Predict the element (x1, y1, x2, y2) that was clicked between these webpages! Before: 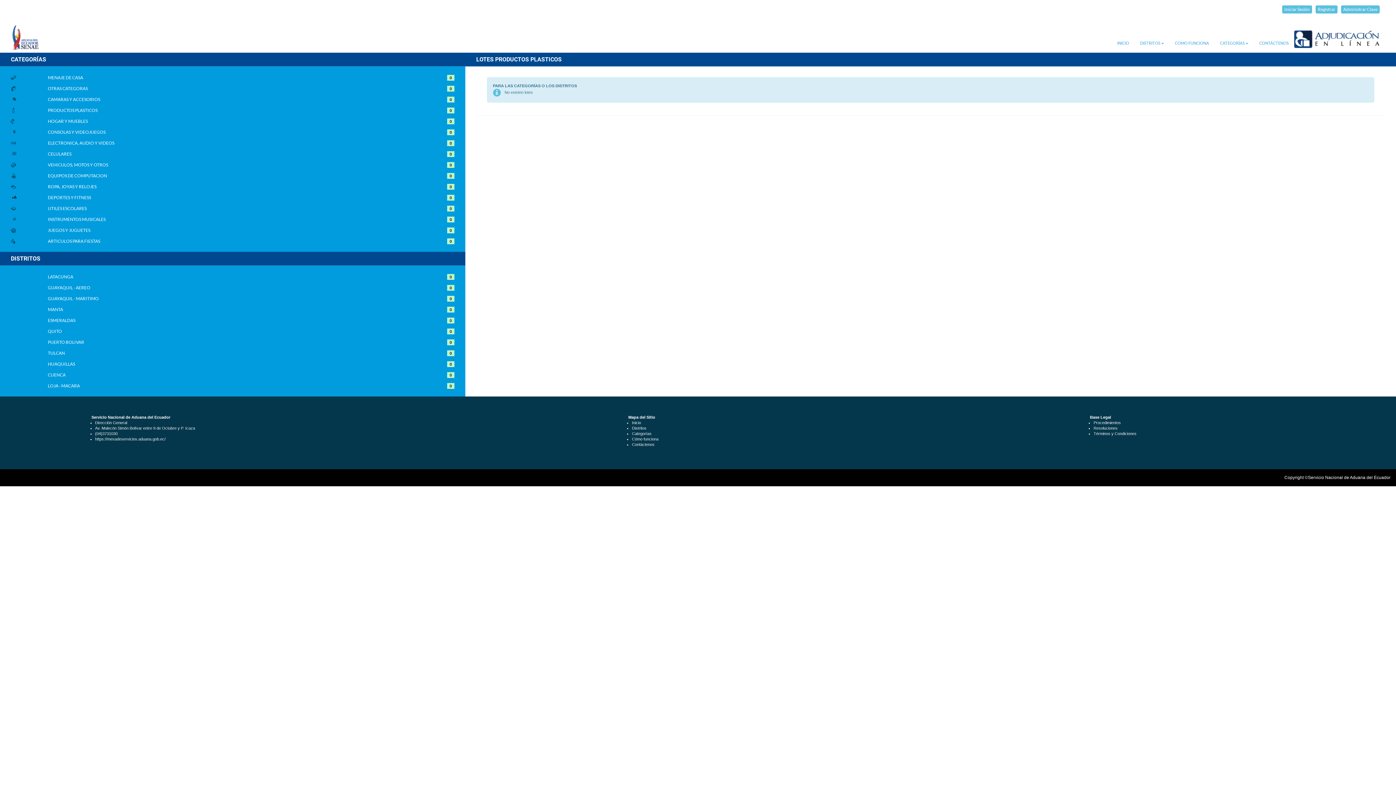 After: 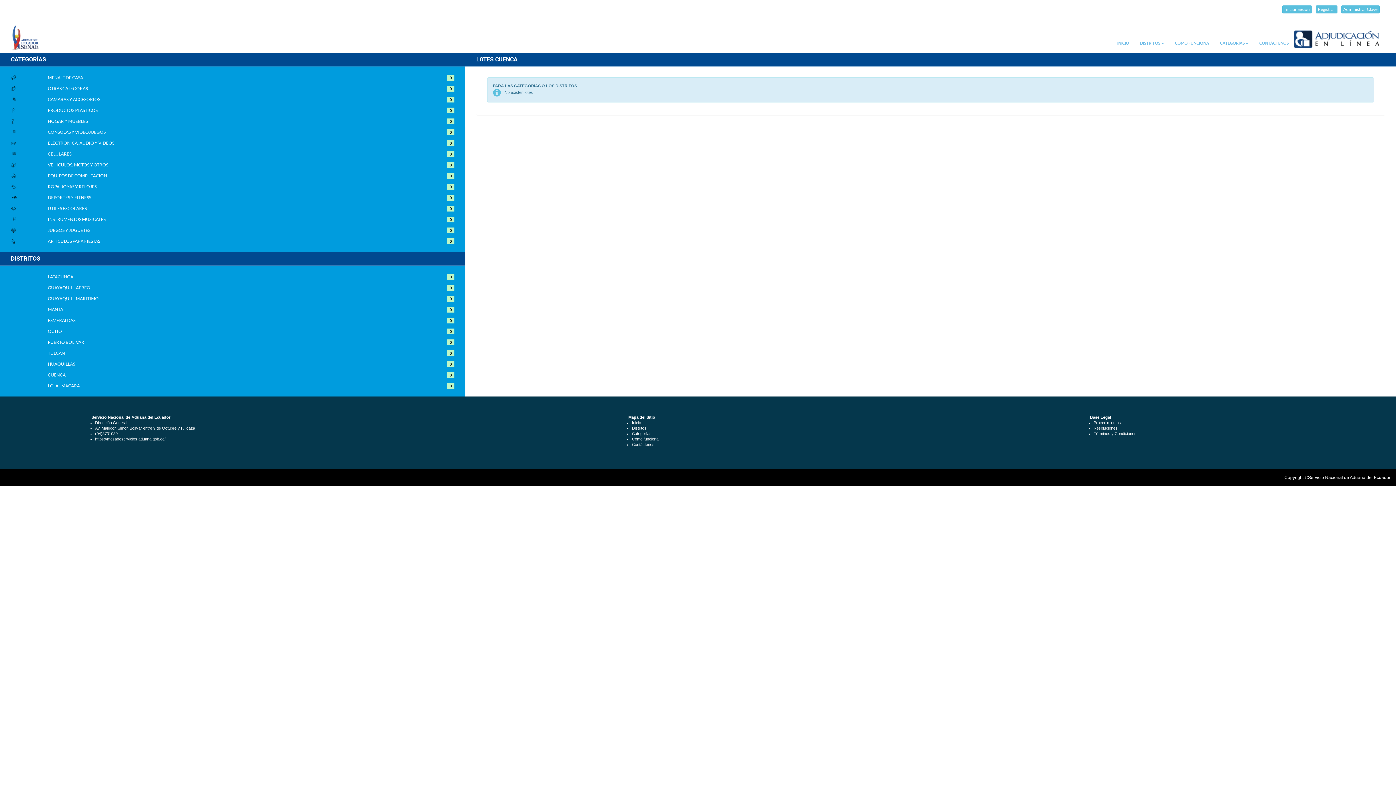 Action: bbox: (47, 369, 417, 377) label: CUENCA